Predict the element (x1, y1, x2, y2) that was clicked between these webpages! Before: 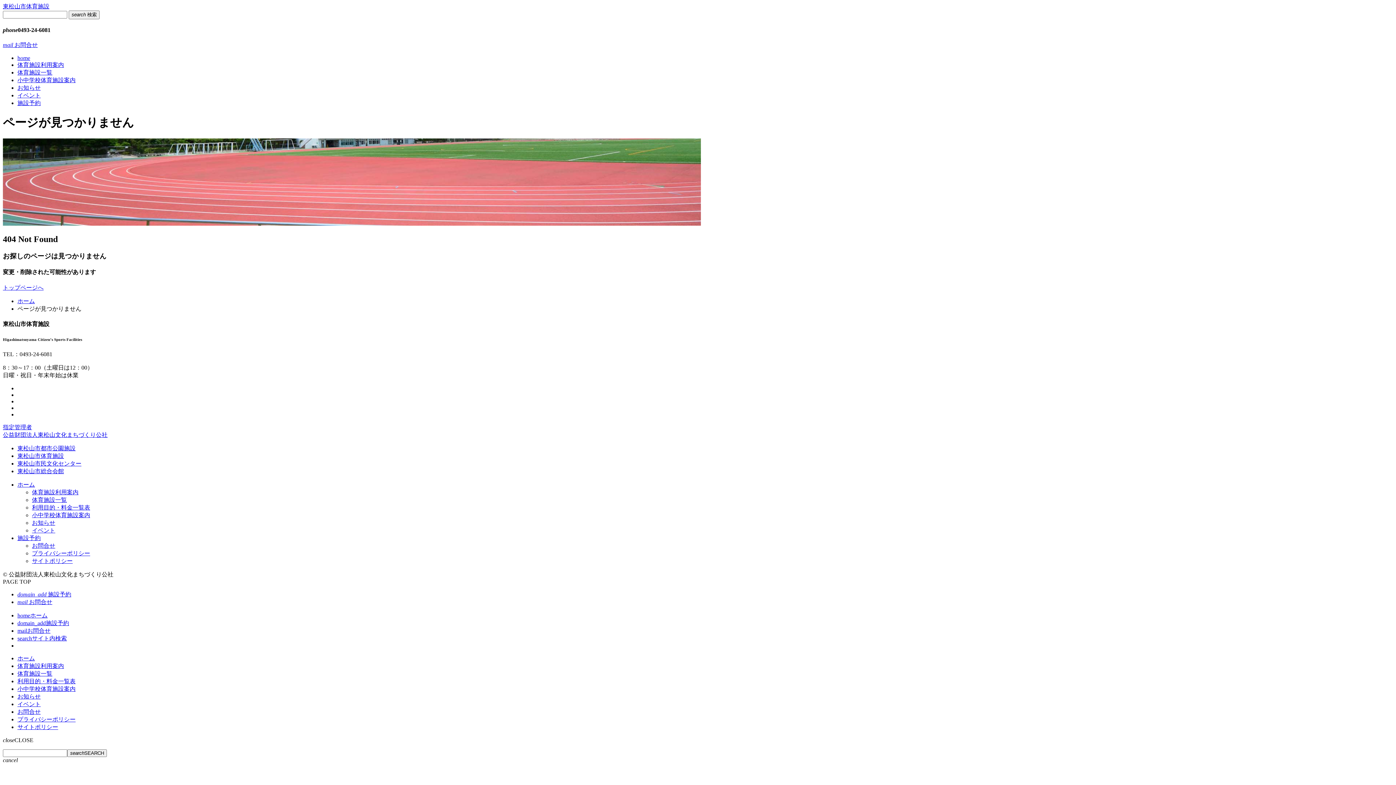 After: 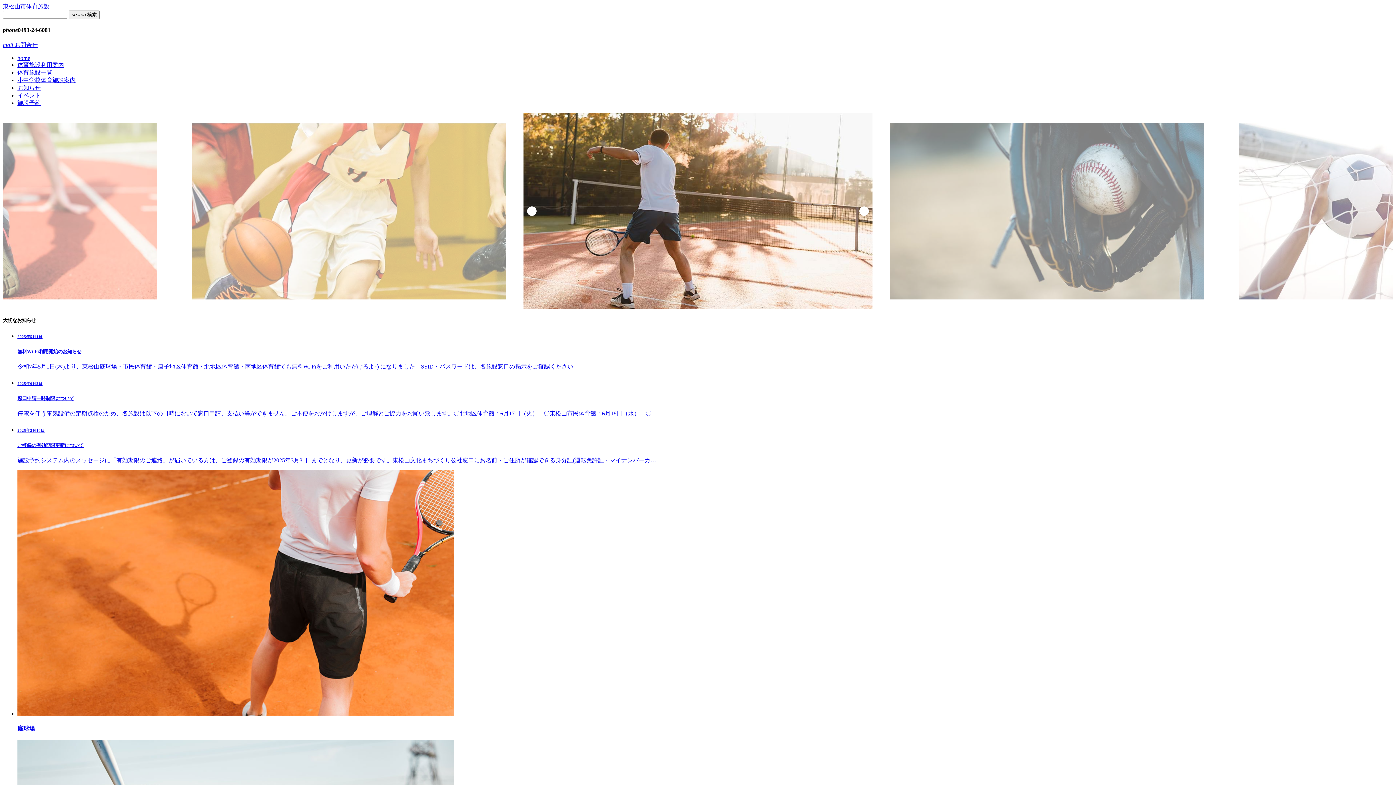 Action: label: home bbox: (17, 54, 30, 60)